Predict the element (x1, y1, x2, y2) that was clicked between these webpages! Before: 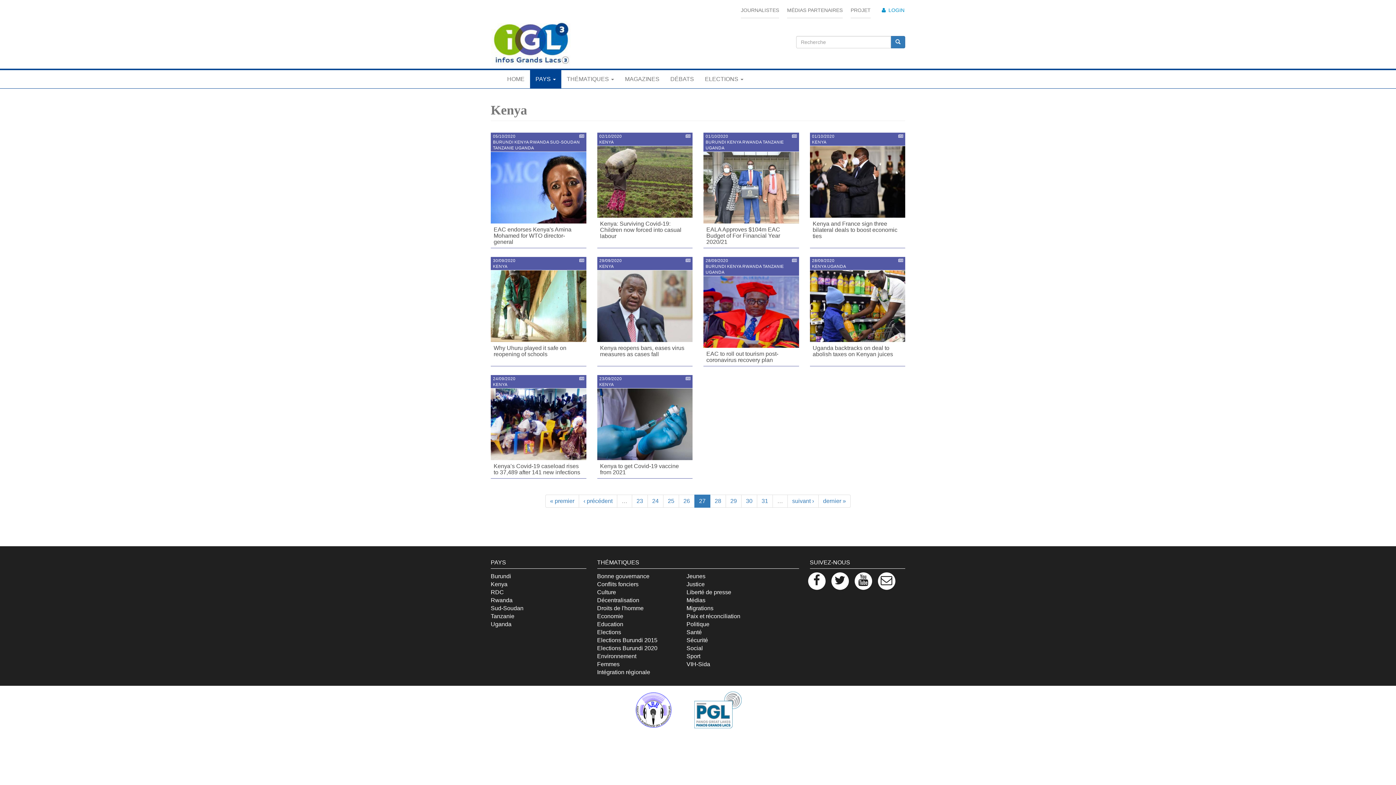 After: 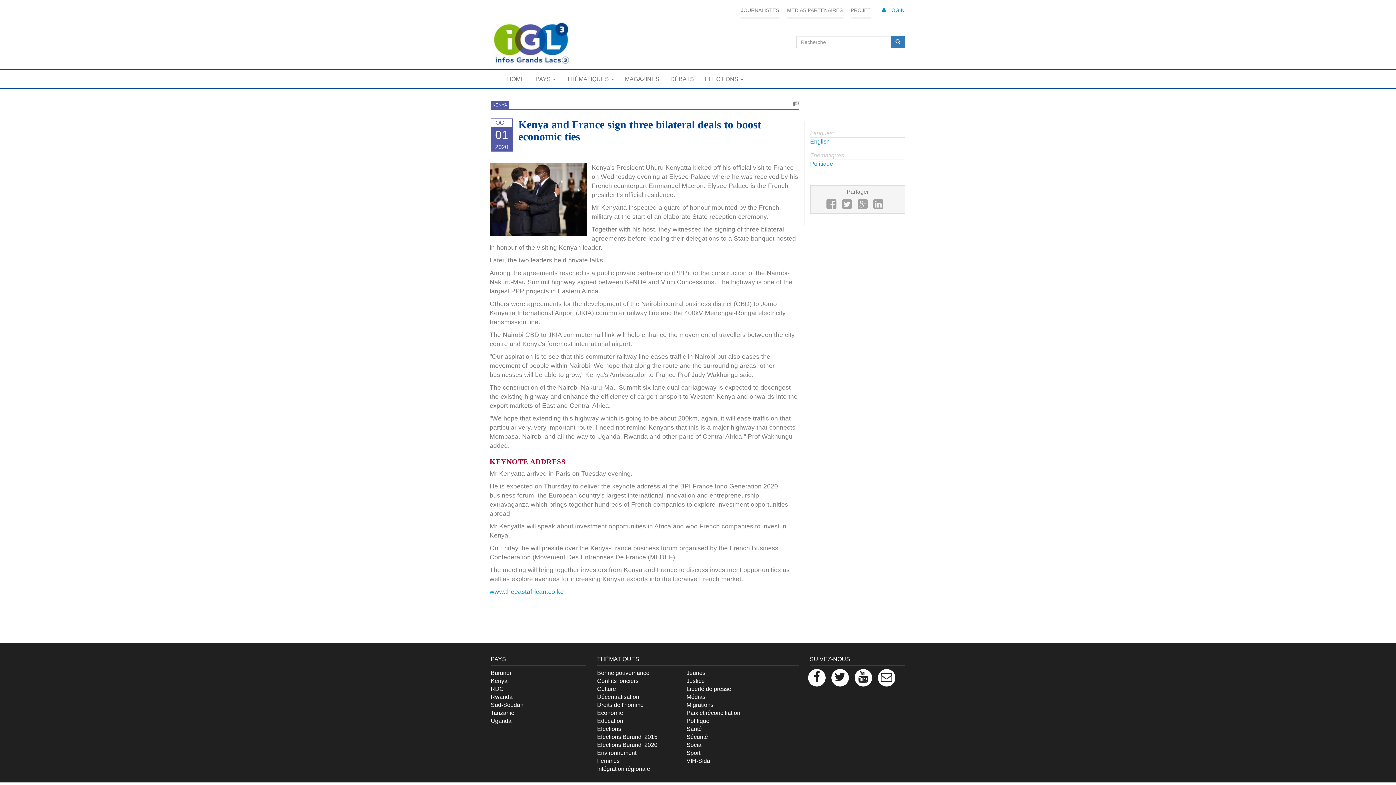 Action: bbox: (812, 220, 897, 239) label: Kenya and France sign three bilateral deals to boost economic ties